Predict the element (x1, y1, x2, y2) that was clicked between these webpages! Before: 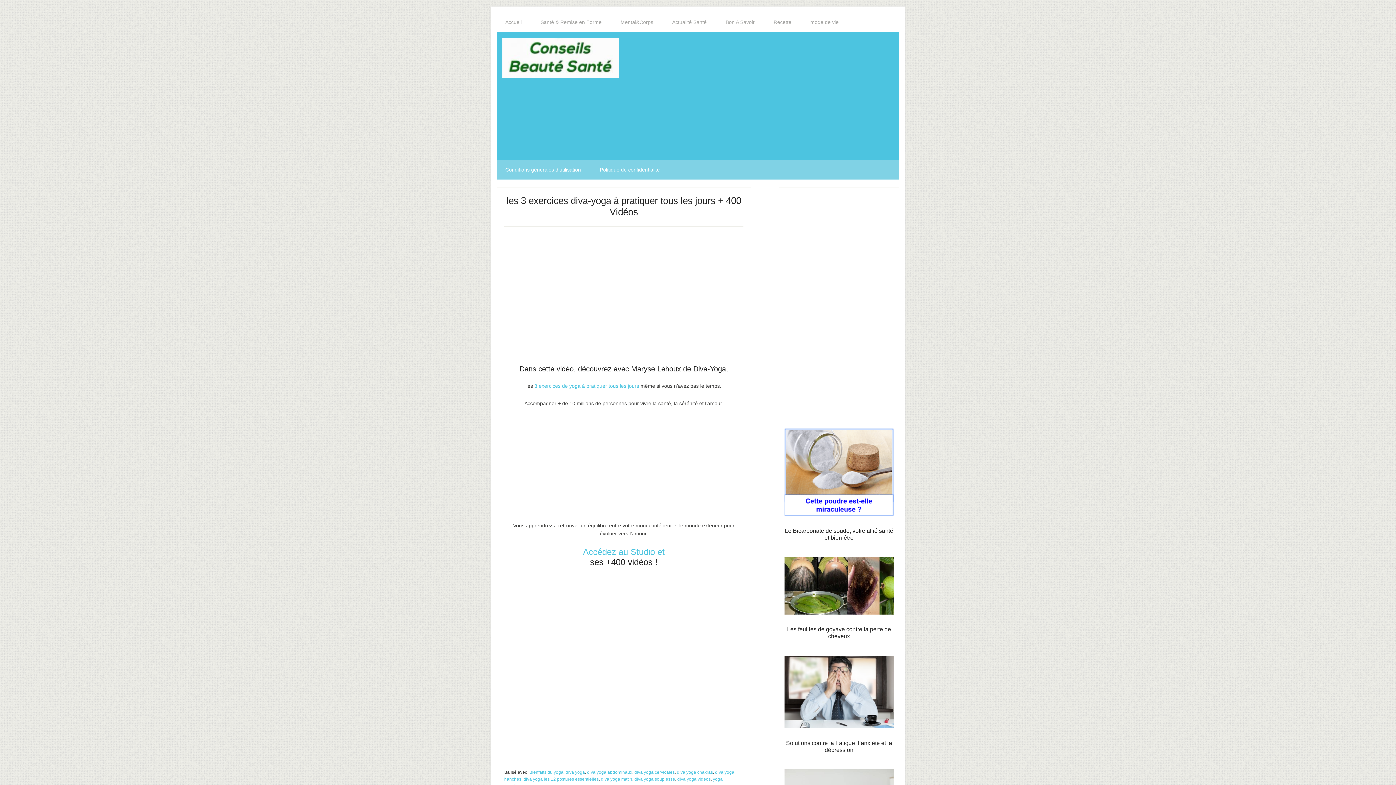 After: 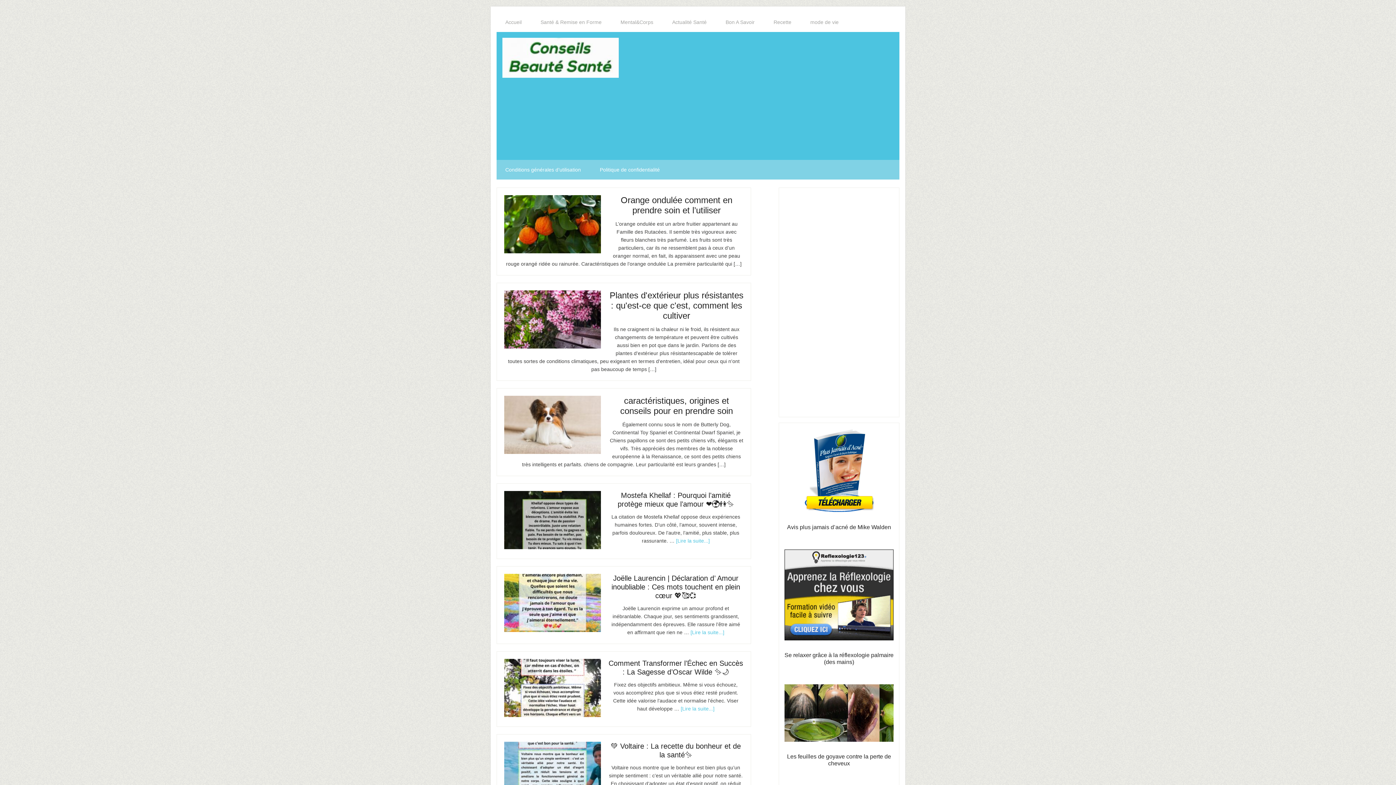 Action: label: Accueil bbox: (496, 12, 530, 32)